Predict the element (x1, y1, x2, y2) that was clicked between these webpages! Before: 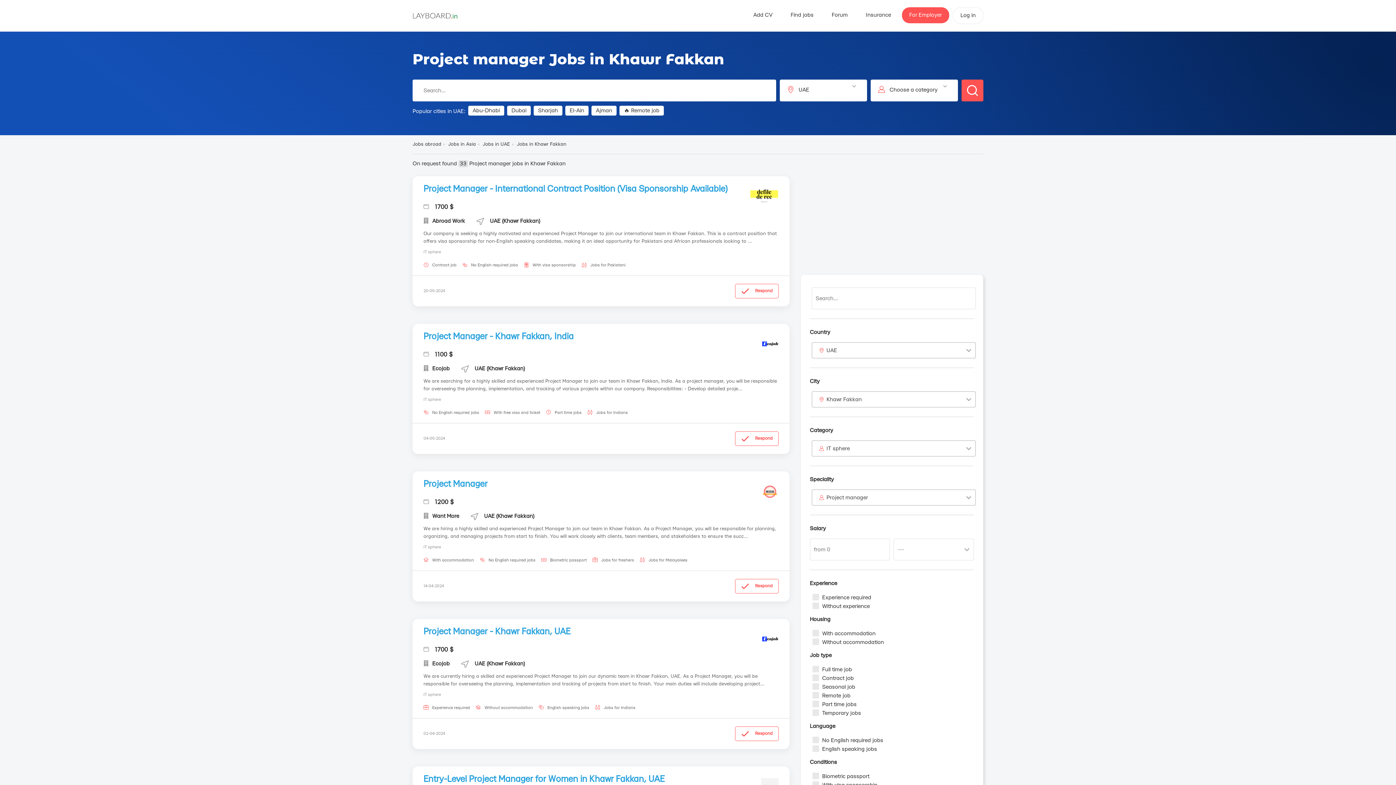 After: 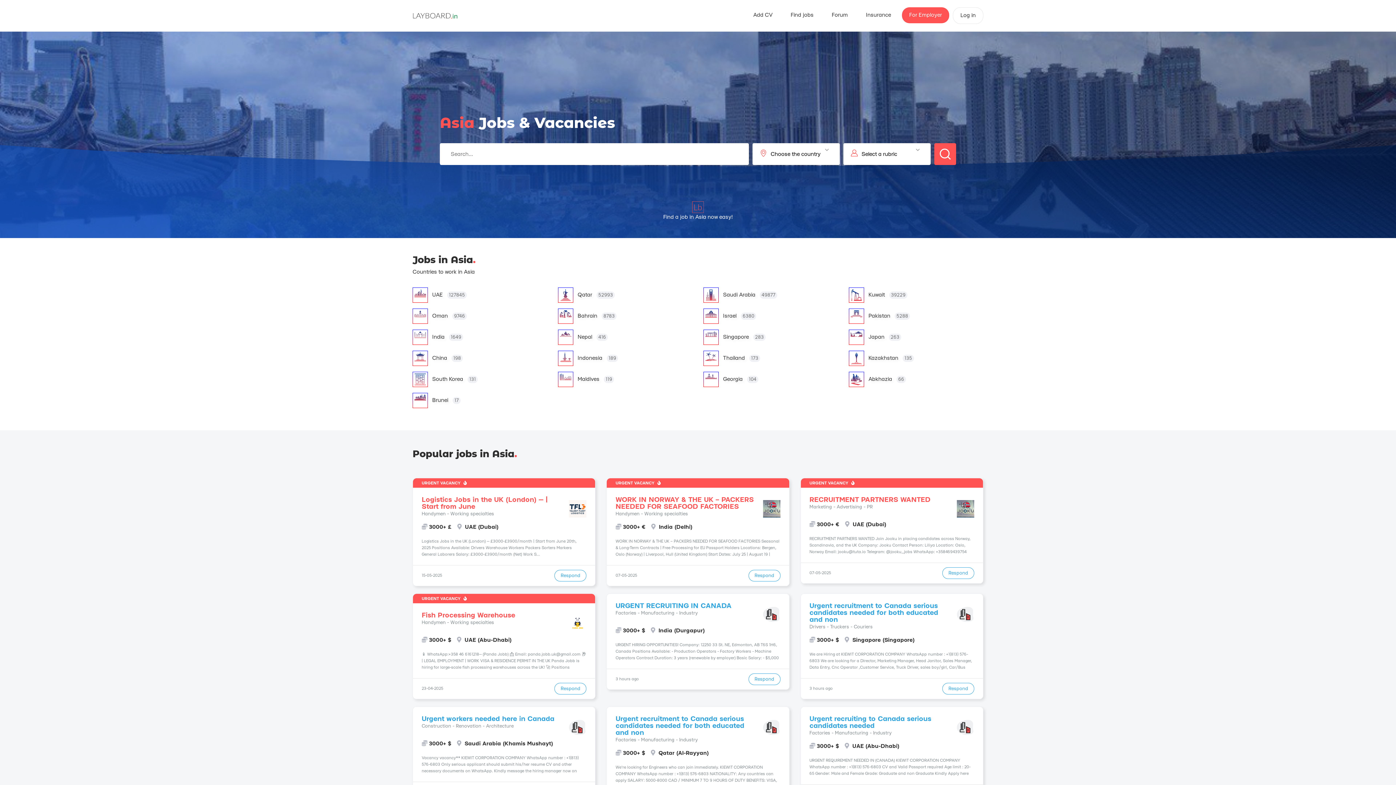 Action: bbox: (448, 141, 476, 146) label: Jobs in Asia